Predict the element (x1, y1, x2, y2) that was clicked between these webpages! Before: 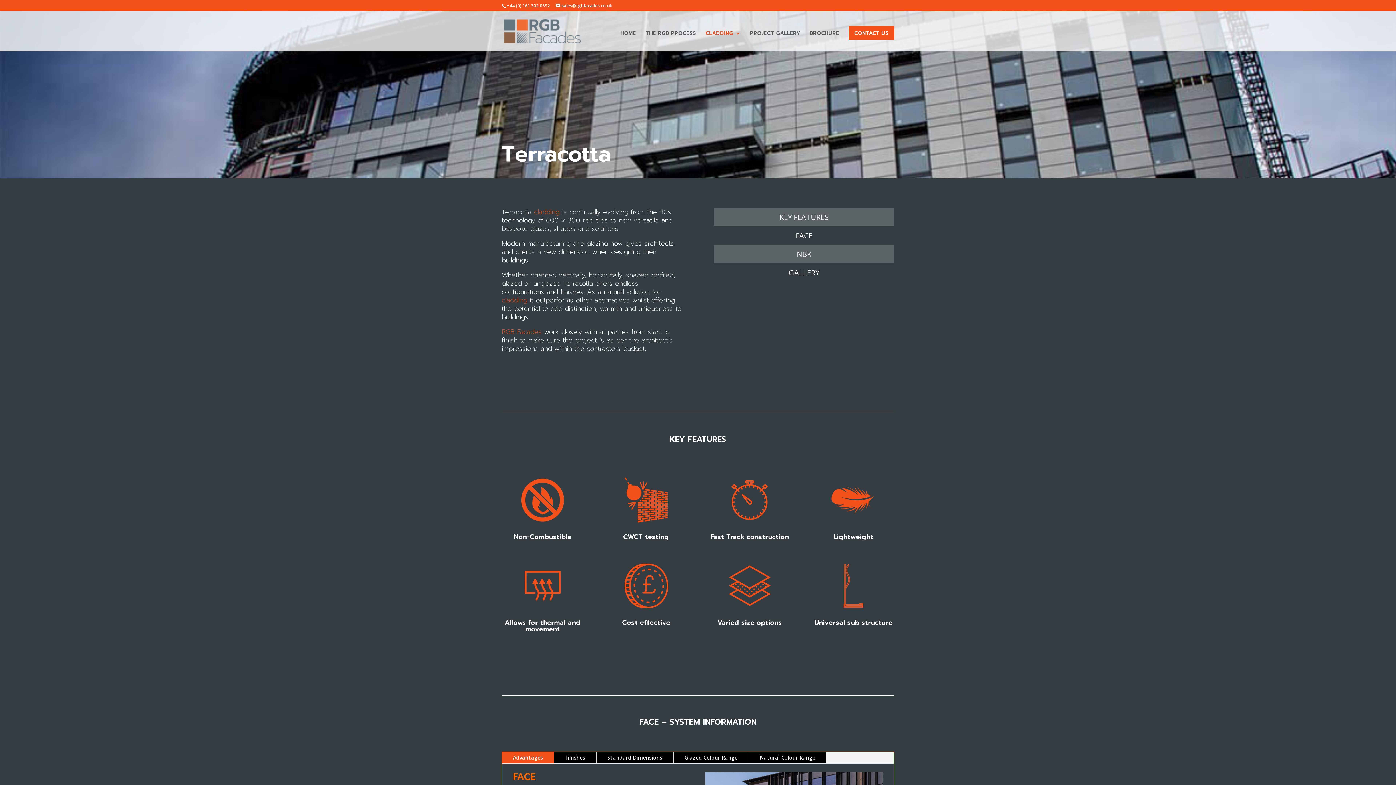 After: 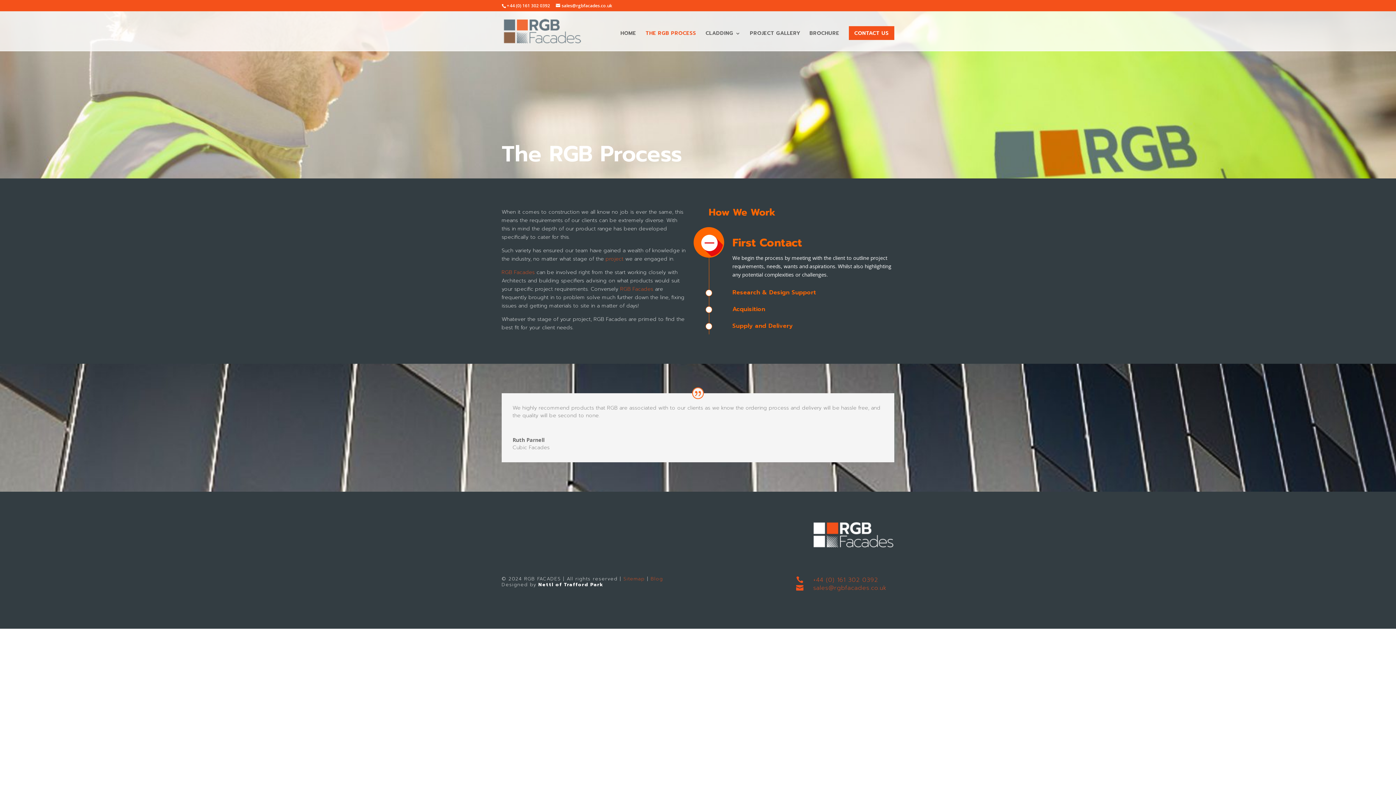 Action: label: THE RGB PROCESS bbox: (645, 30, 696, 50)